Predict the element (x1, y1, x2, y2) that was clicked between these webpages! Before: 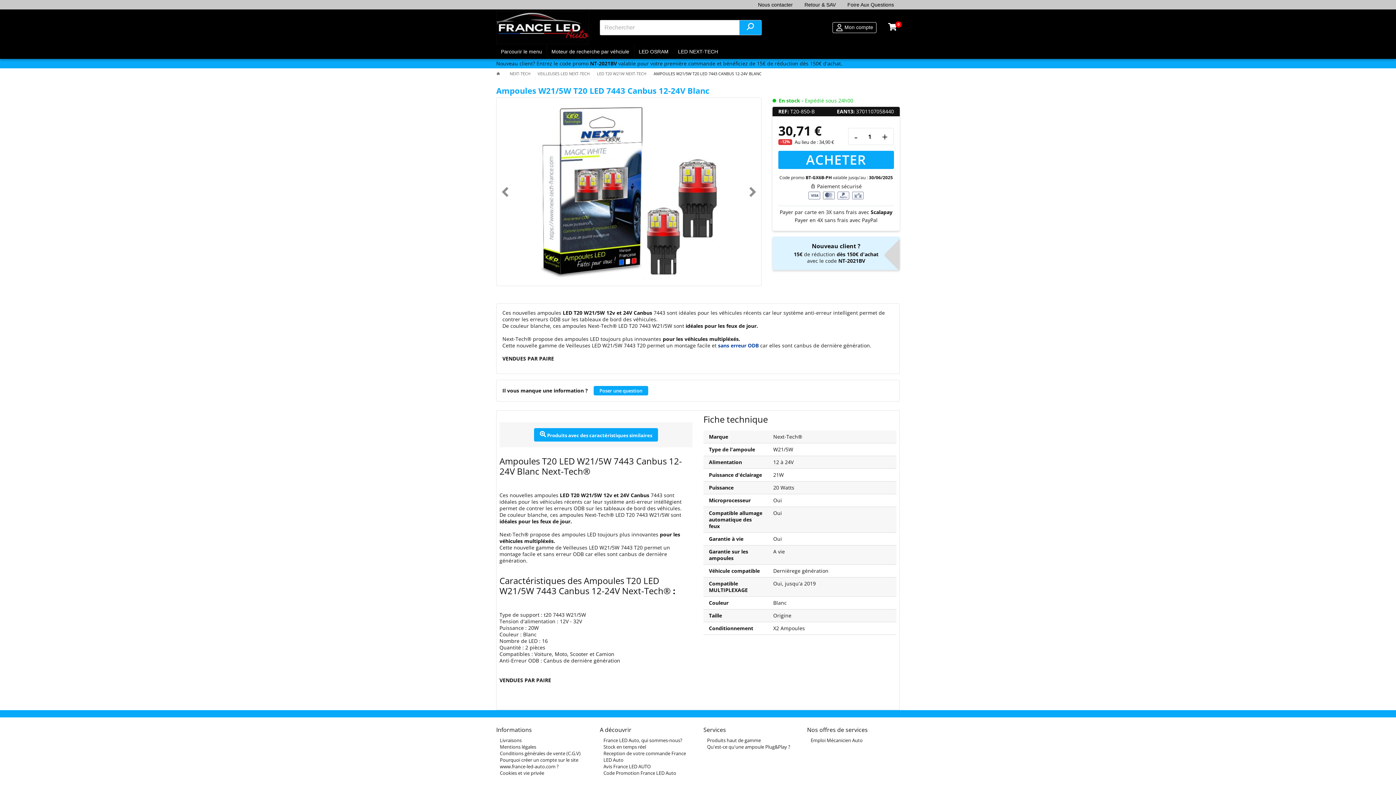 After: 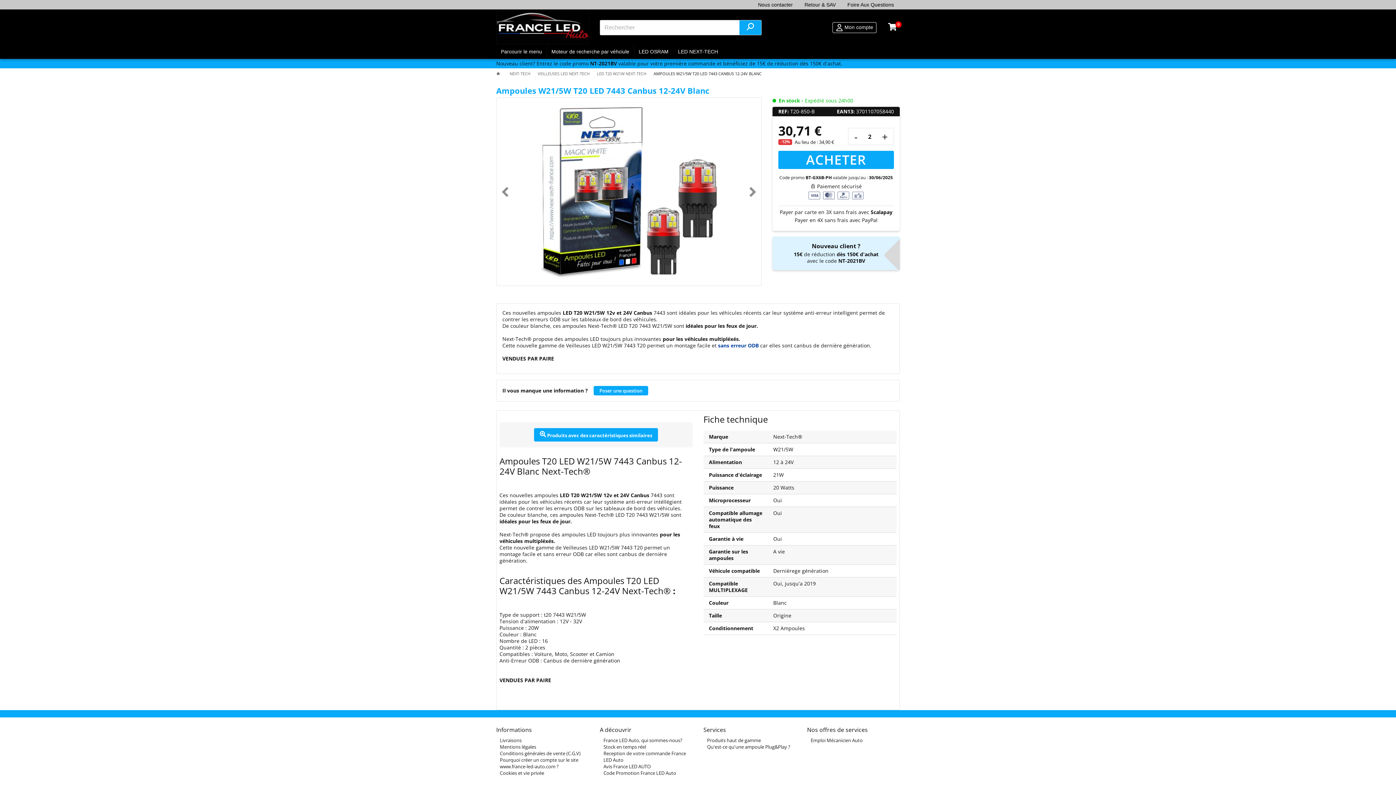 Action: label: + bbox: (876, 130, 893, 143)